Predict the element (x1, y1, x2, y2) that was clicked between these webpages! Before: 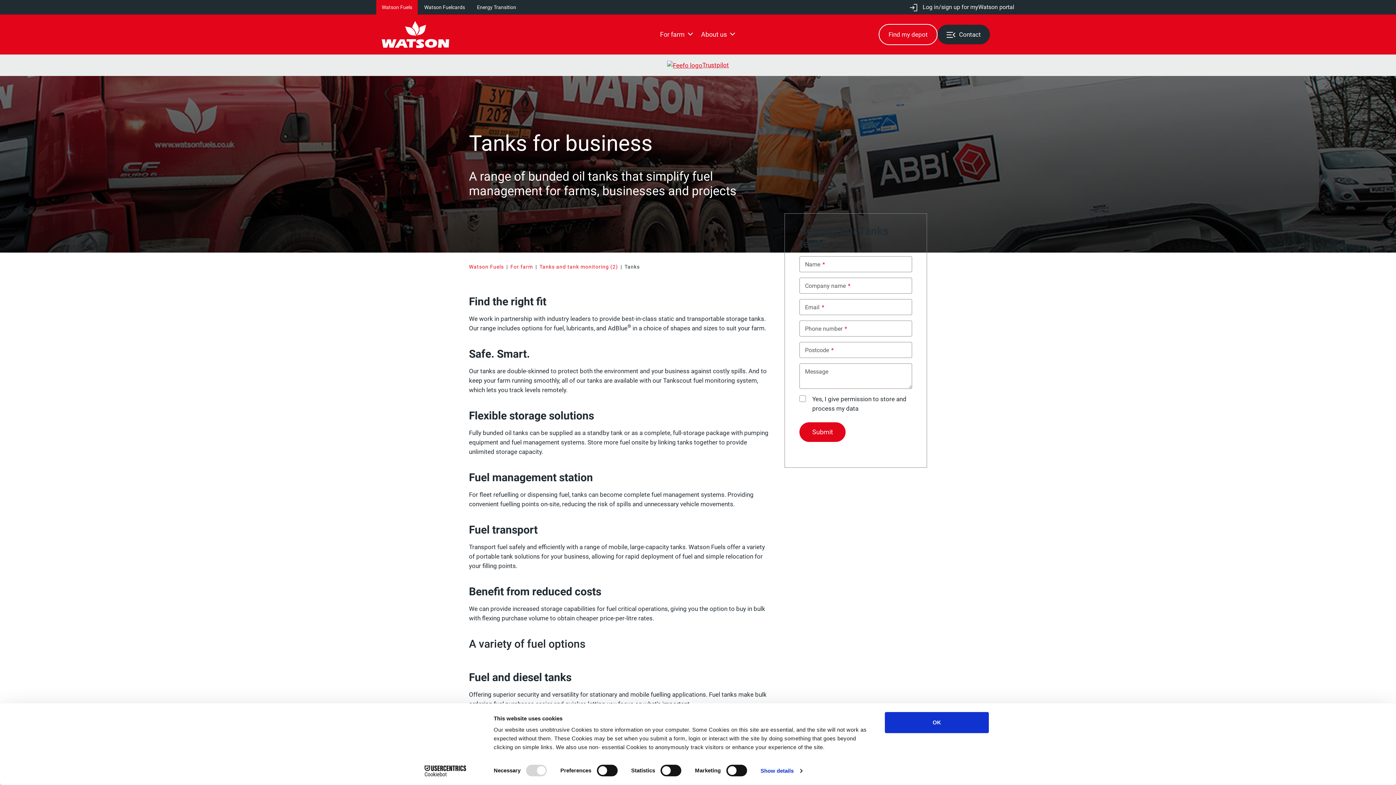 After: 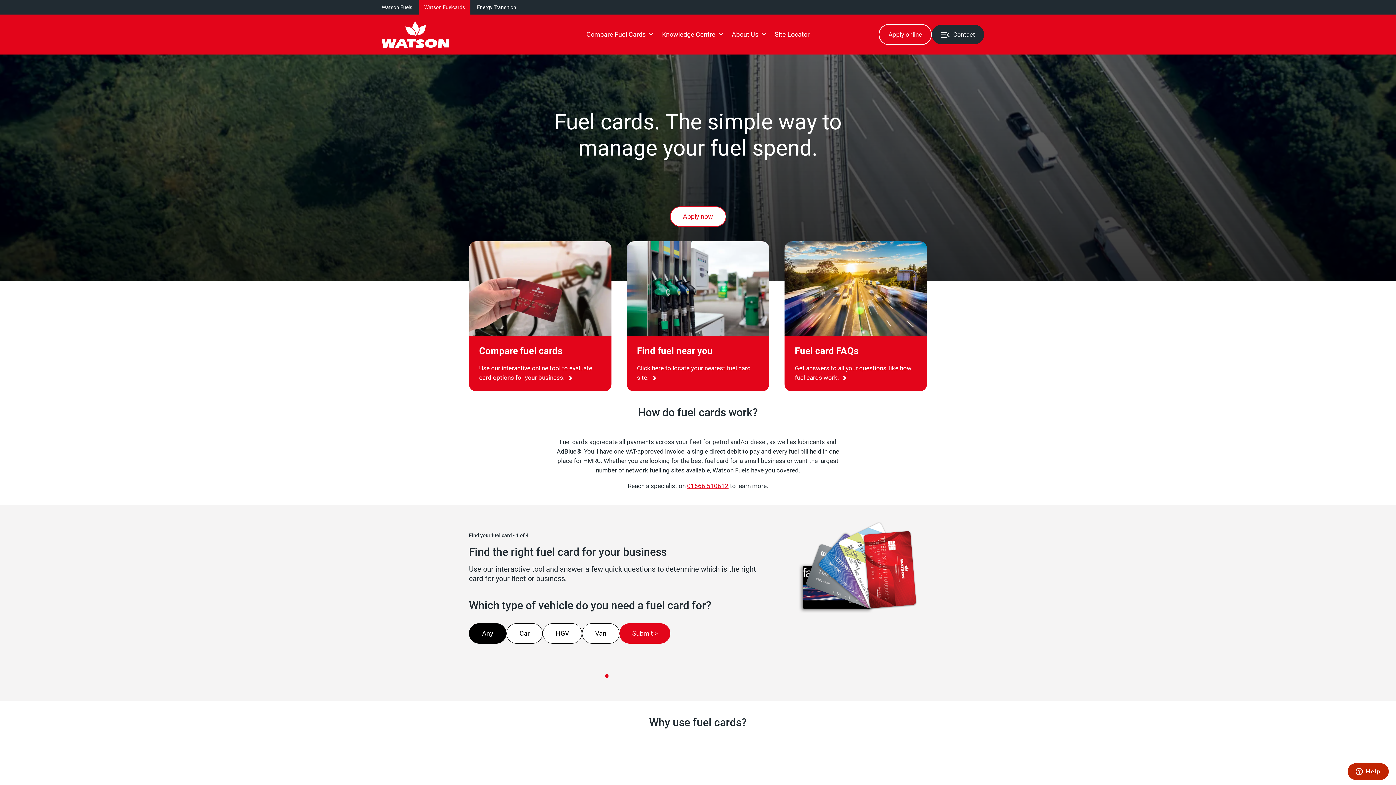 Action: label: Watson Fuelcards bbox: (418, 0, 470, 14)